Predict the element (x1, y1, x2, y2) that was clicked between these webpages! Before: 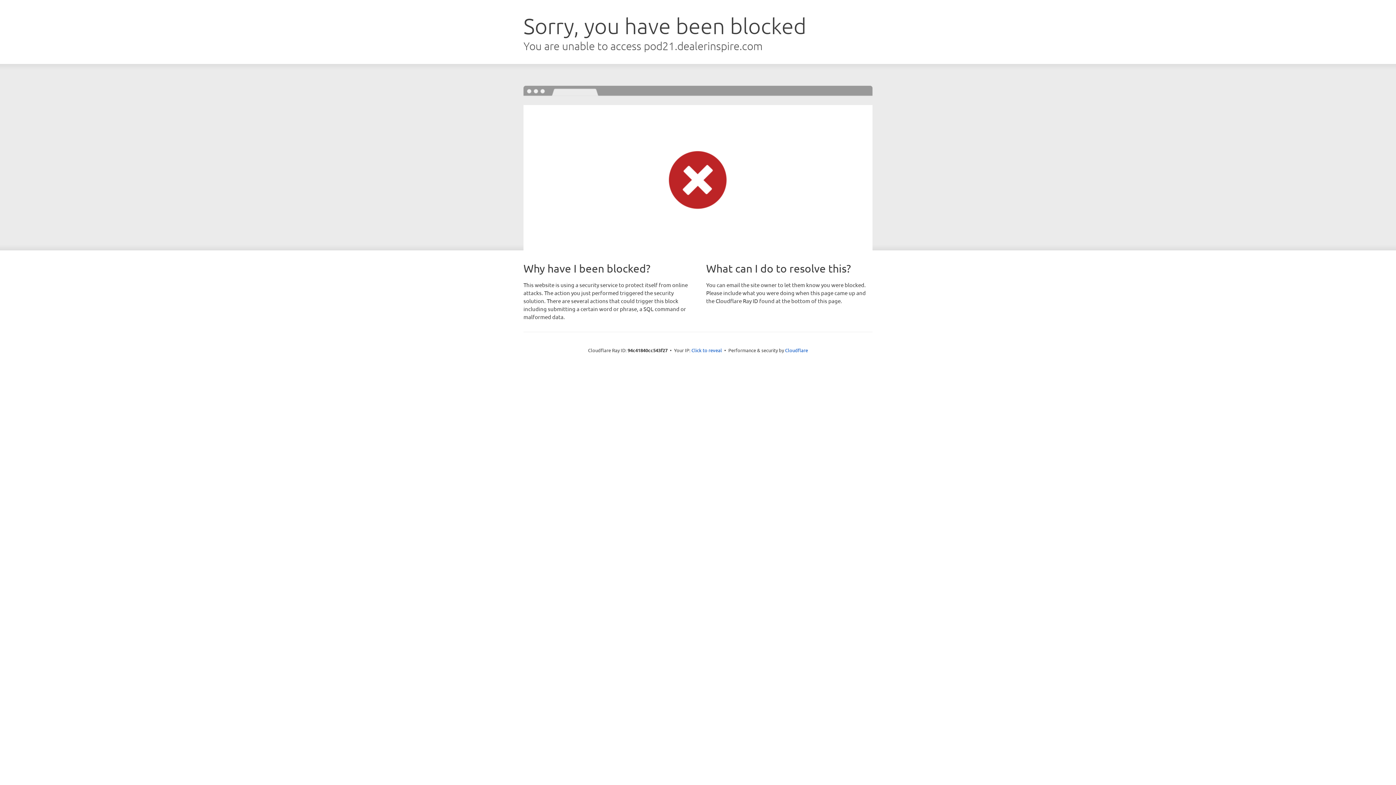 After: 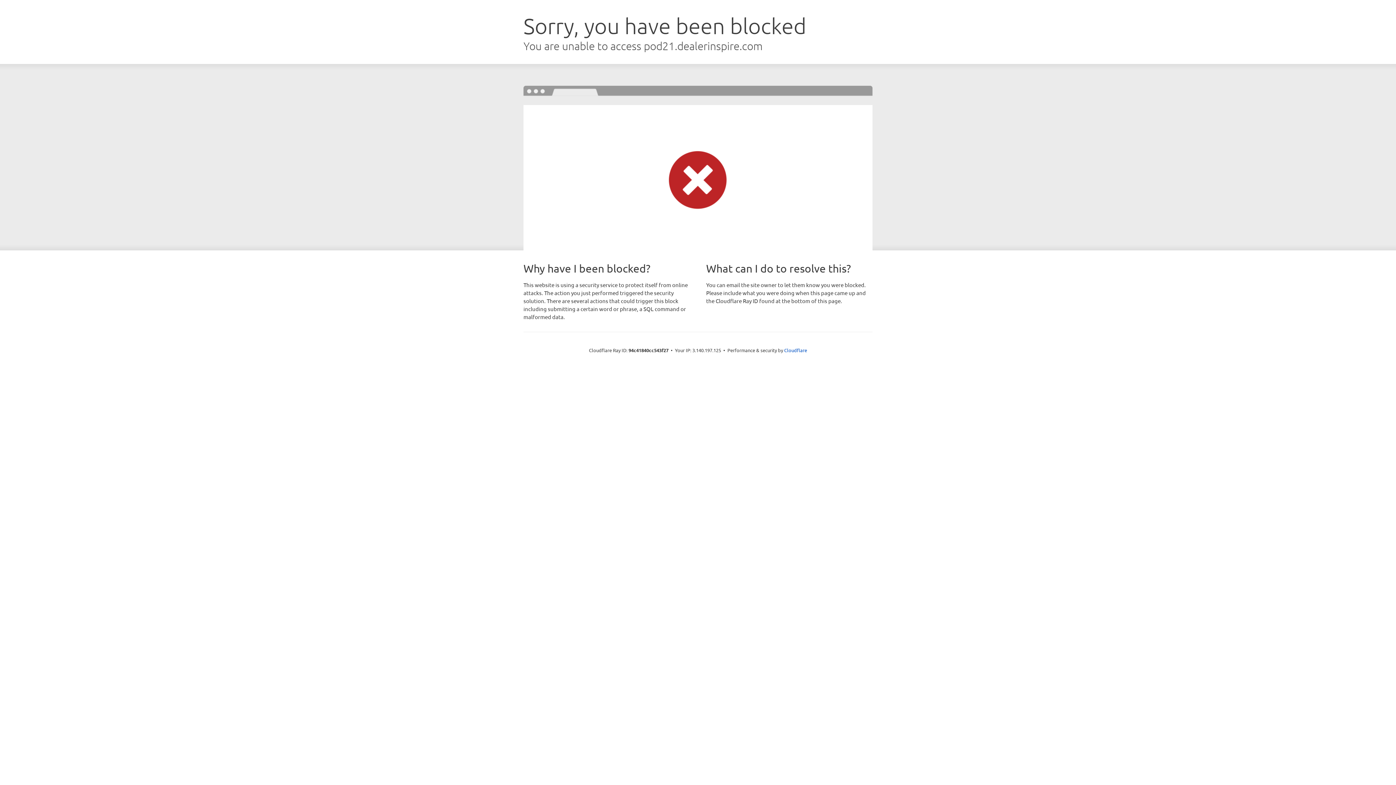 Action: bbox: (691, 346, 722, 353) label: Click to reveal